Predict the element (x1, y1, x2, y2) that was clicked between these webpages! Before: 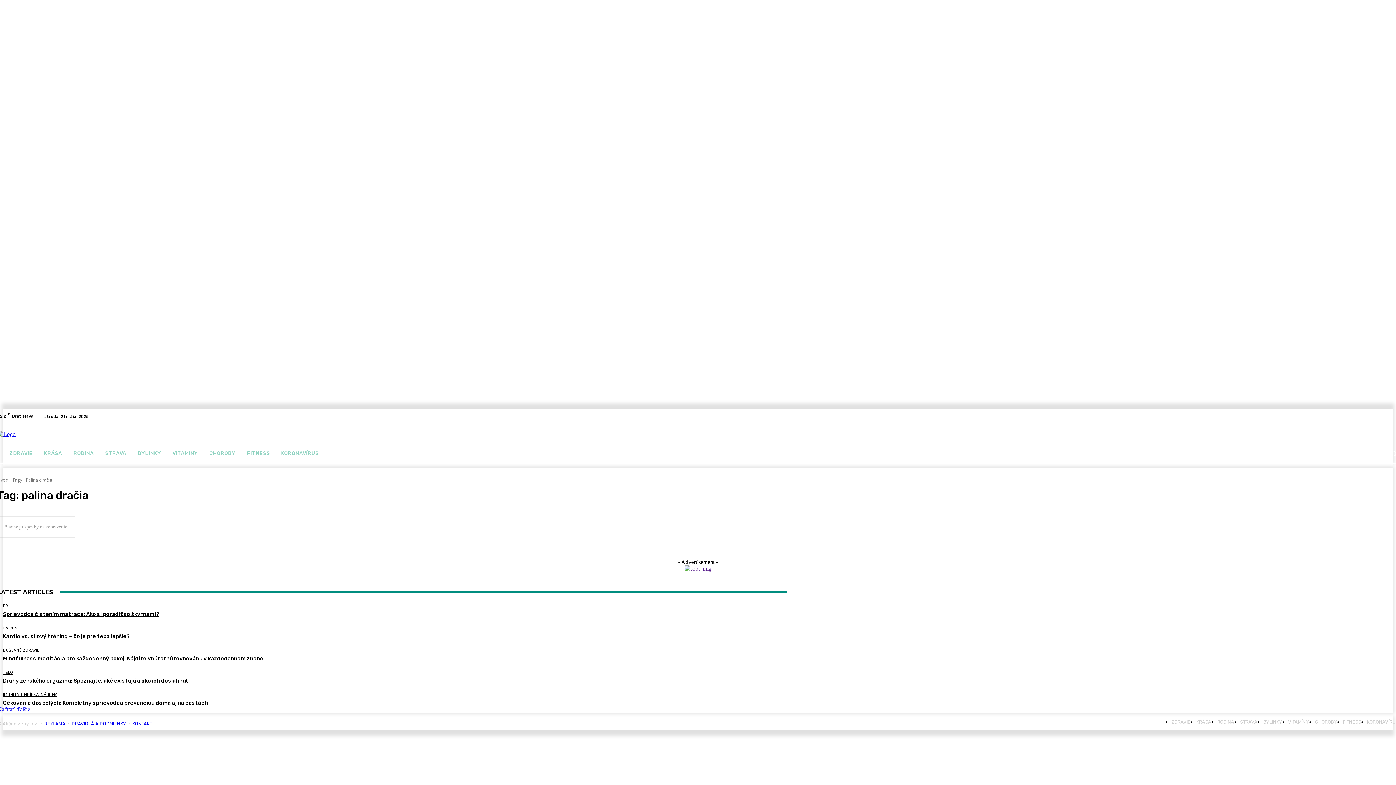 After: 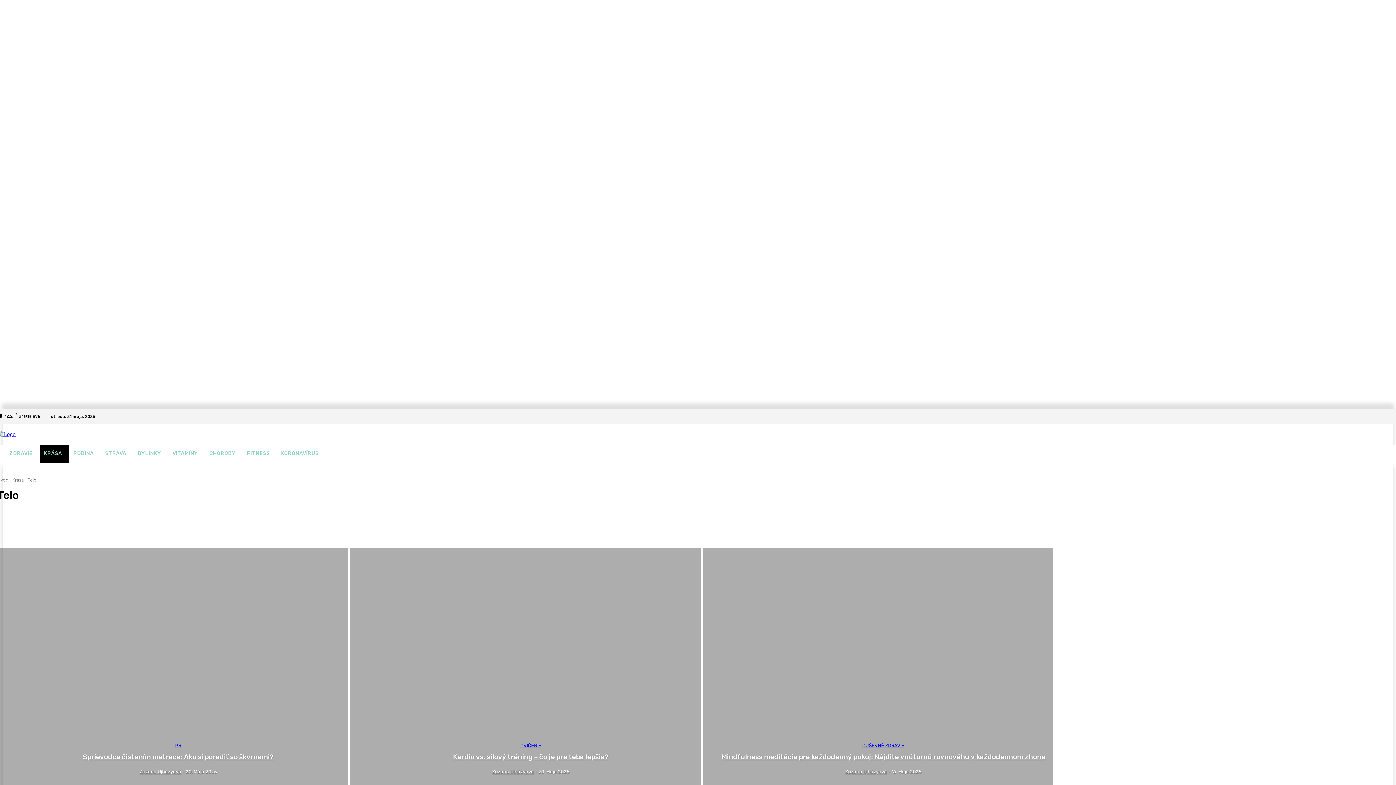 Action: bbox: (2, 670, 13, 674) label: TELO